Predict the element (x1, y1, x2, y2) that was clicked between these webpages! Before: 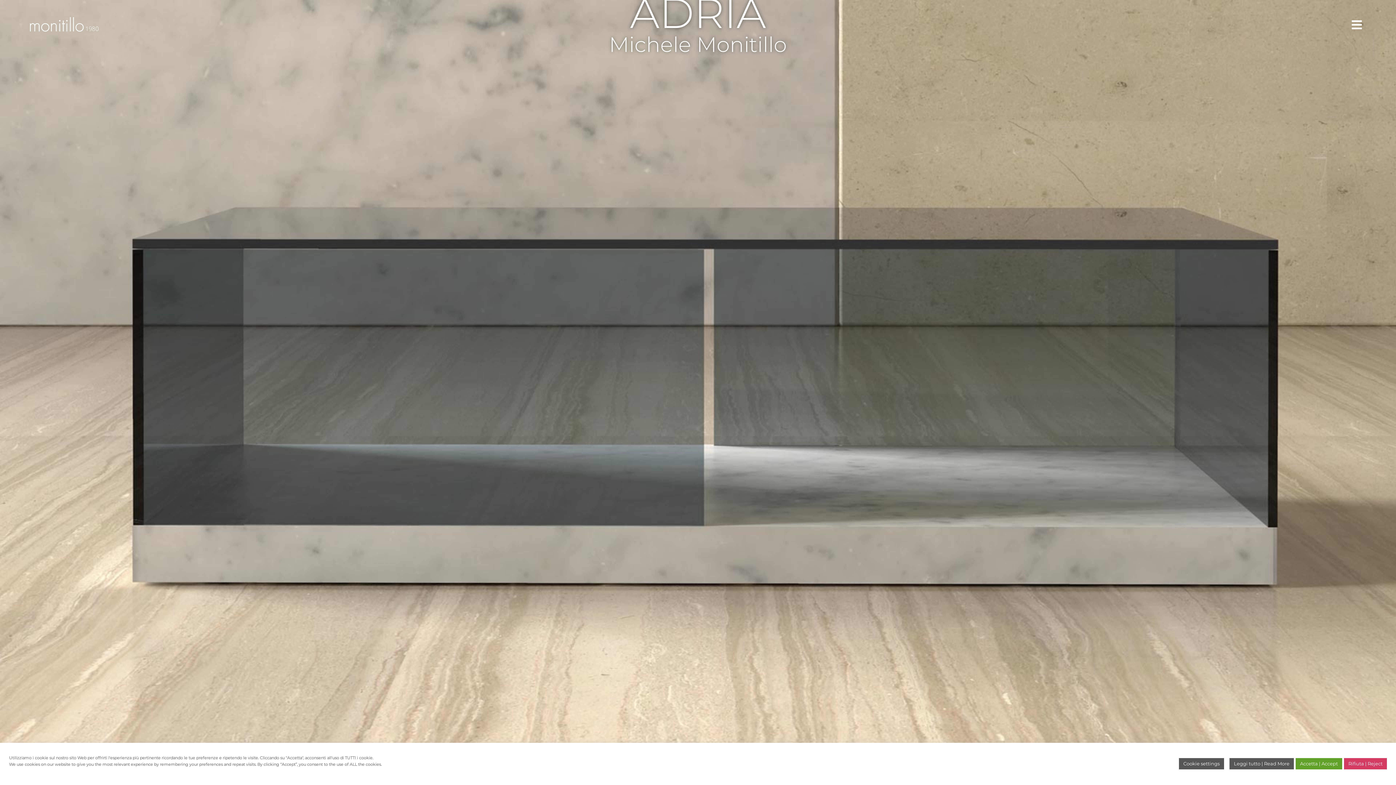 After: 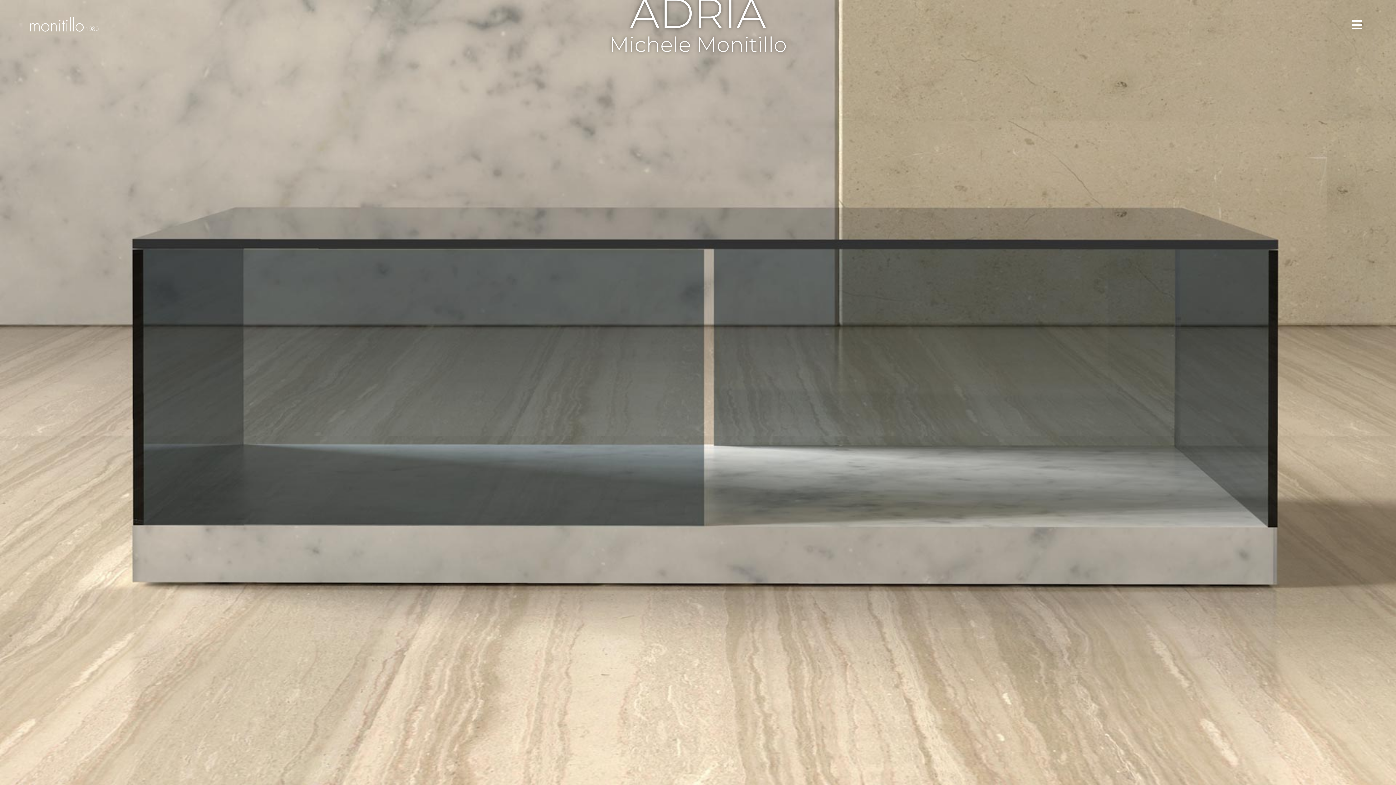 Action: label: Accetta | Accept bbox: (1296, 758, 1342, 769)